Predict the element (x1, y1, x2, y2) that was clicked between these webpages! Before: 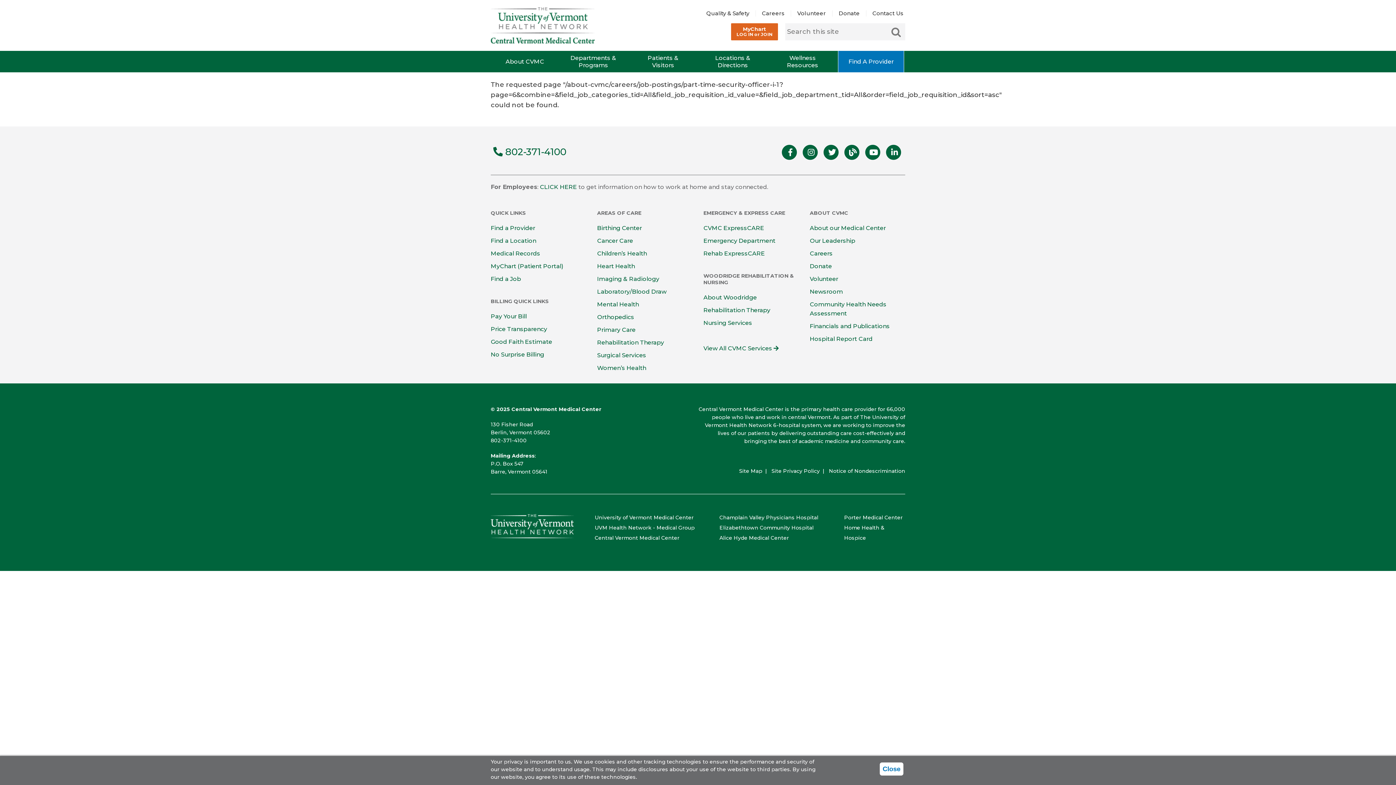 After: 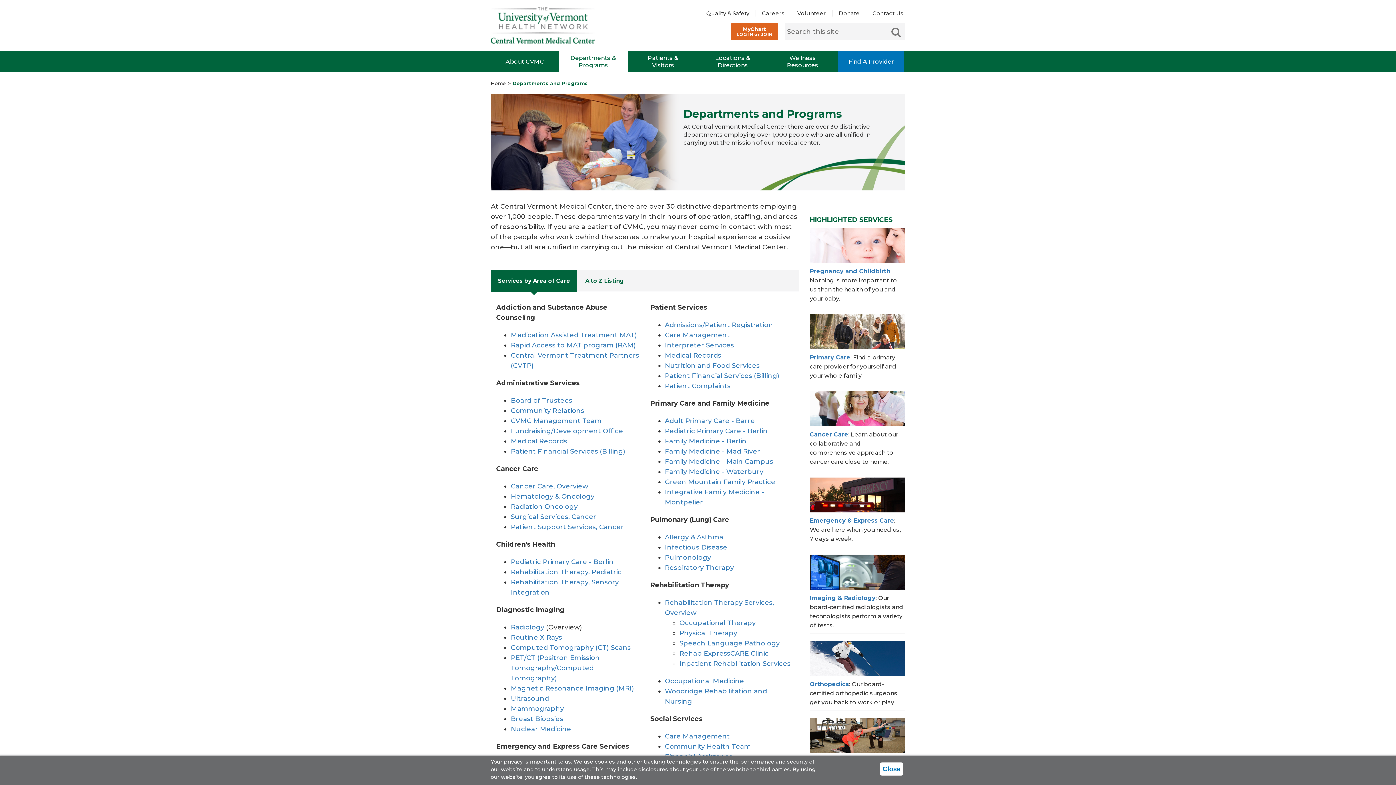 Action: bbox: (559, 50, 627, 72) label: Departments & Programs